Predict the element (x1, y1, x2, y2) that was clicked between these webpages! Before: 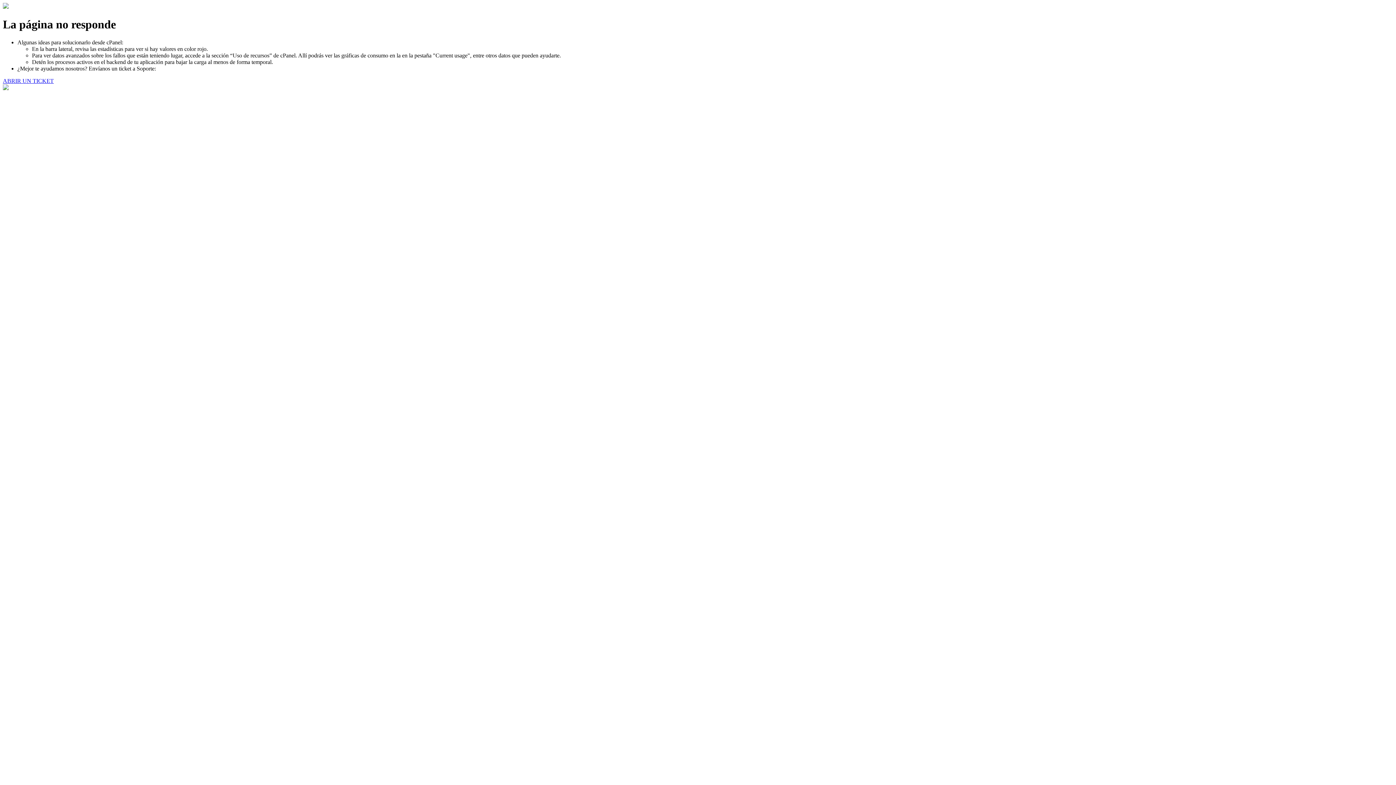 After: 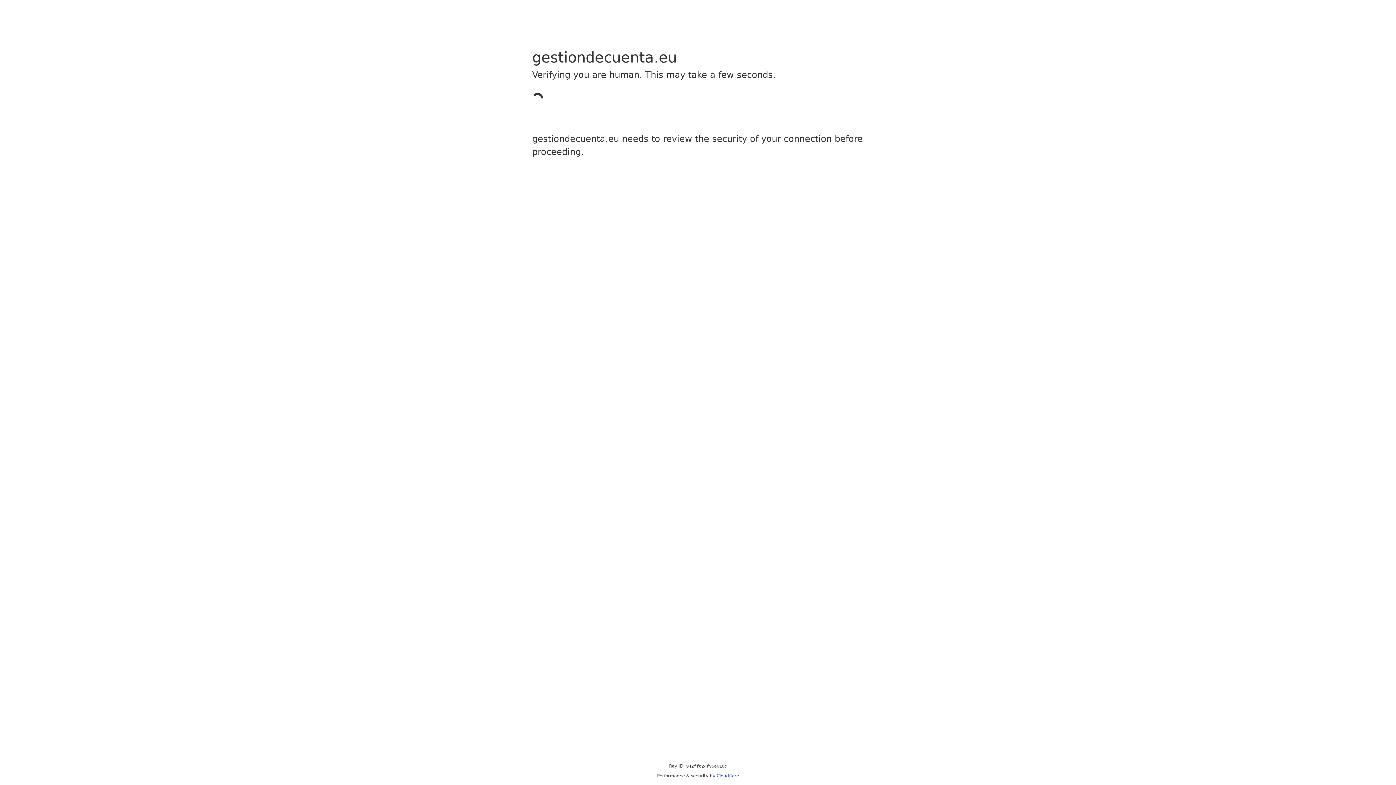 Action: label: ABRIR UN TICKET bbox: (2, 77, 53, 83)